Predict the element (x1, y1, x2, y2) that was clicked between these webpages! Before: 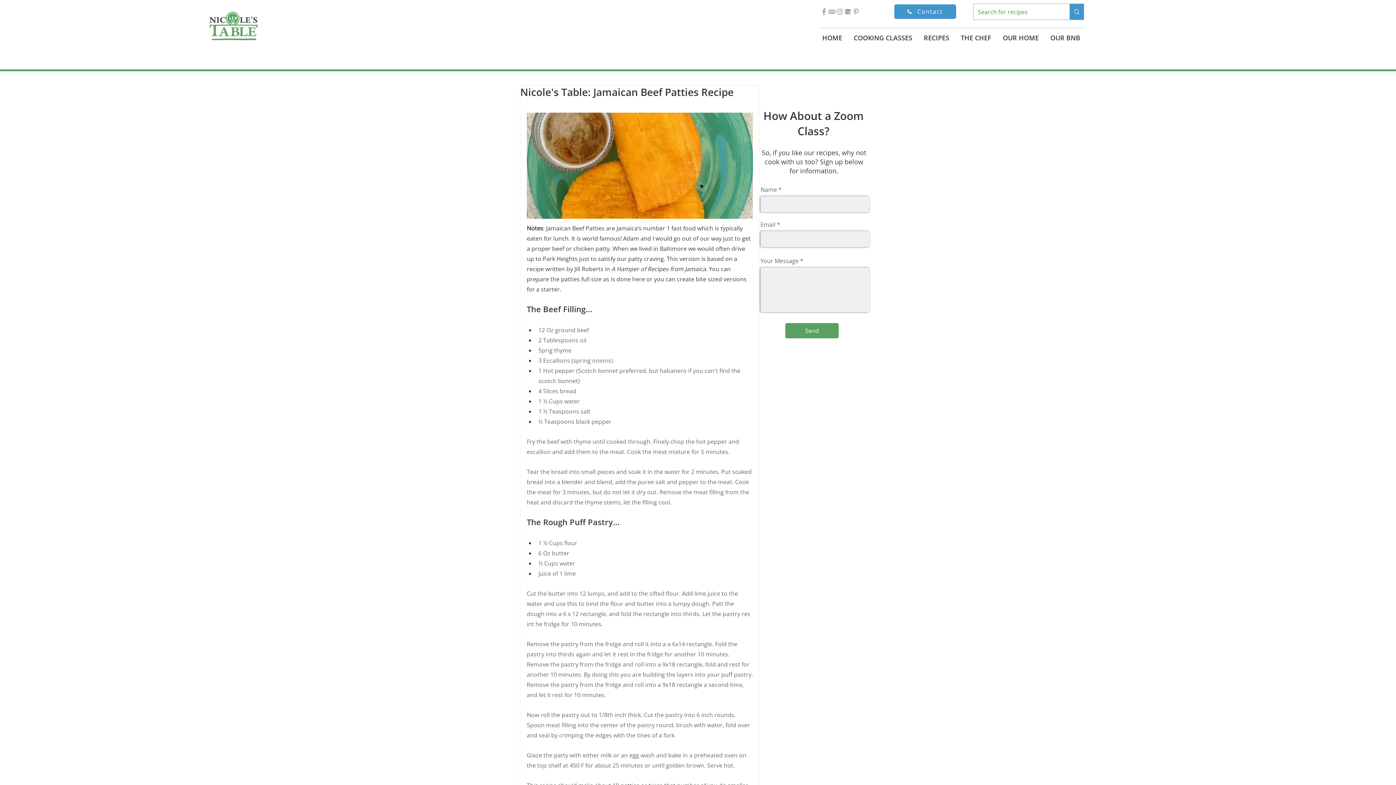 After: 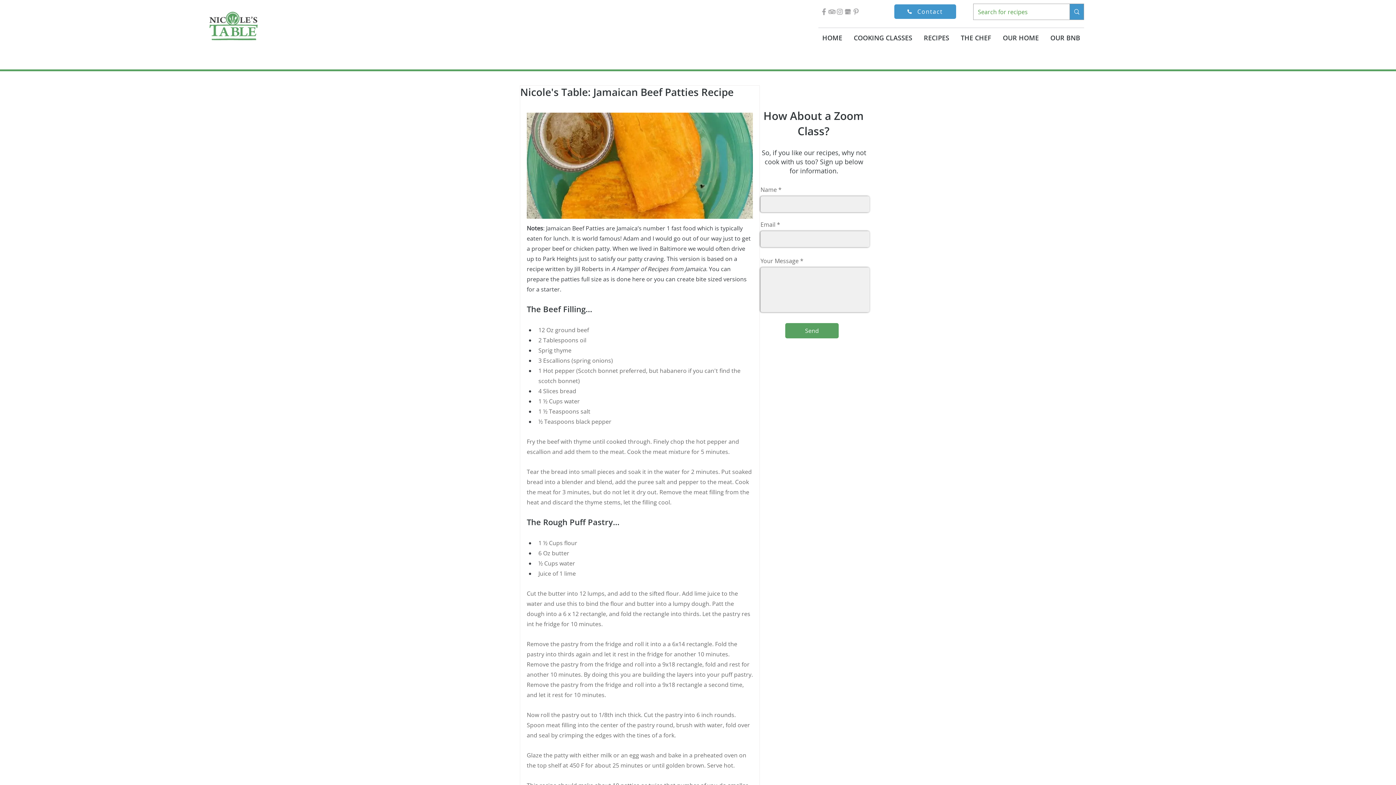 Action: label: trip-advisor-icon bbox: (828, 7, 836, 15)